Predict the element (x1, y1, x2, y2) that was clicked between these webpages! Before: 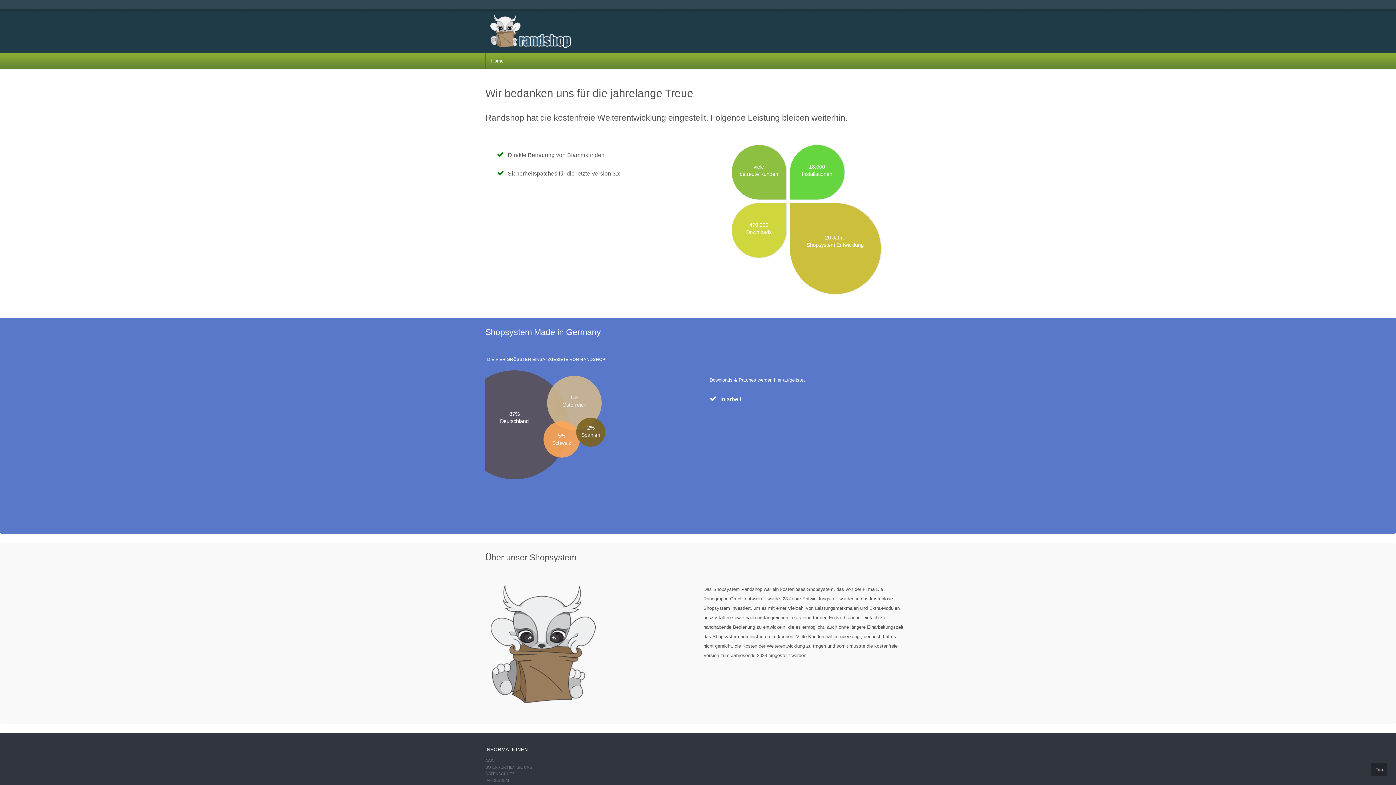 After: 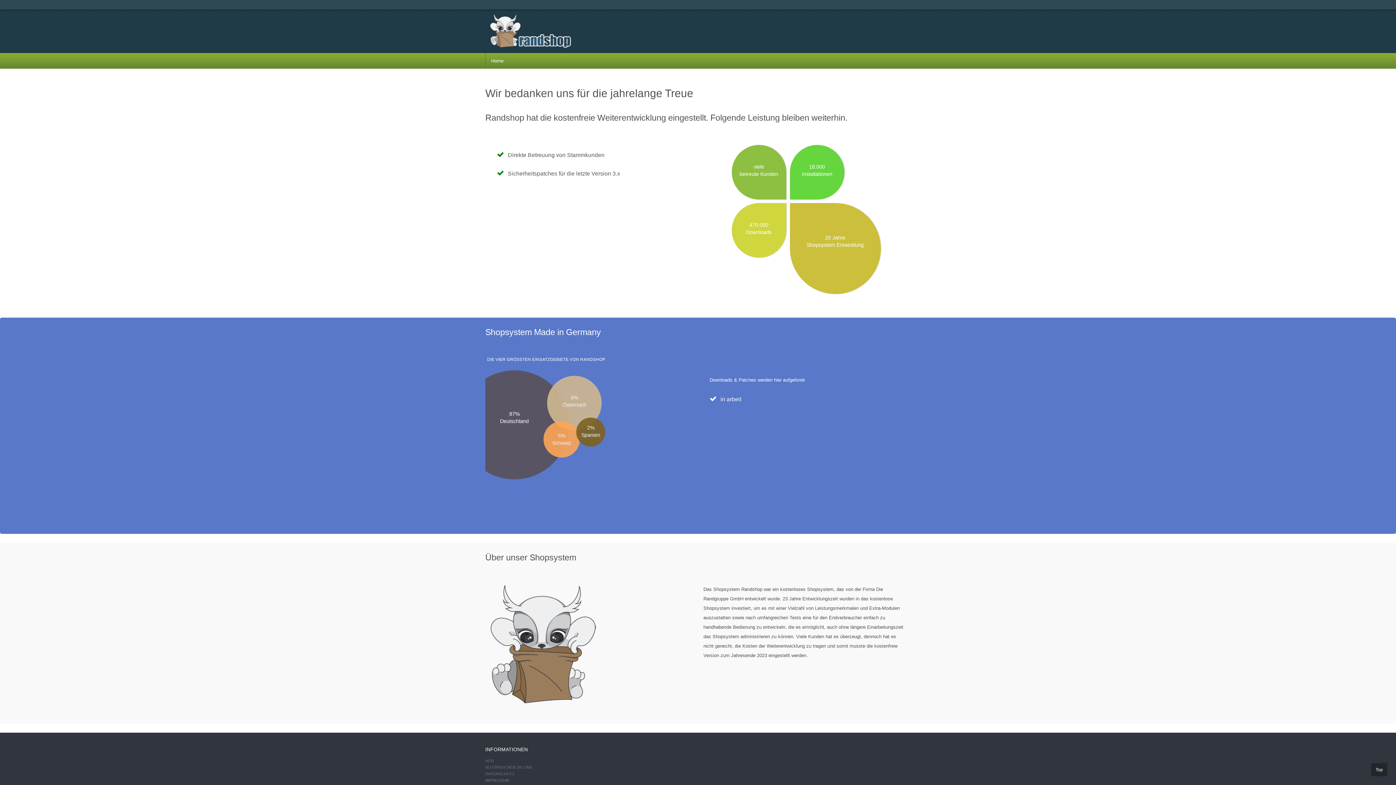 Action: label: AGB bbox: (485, 758, 493, 763)